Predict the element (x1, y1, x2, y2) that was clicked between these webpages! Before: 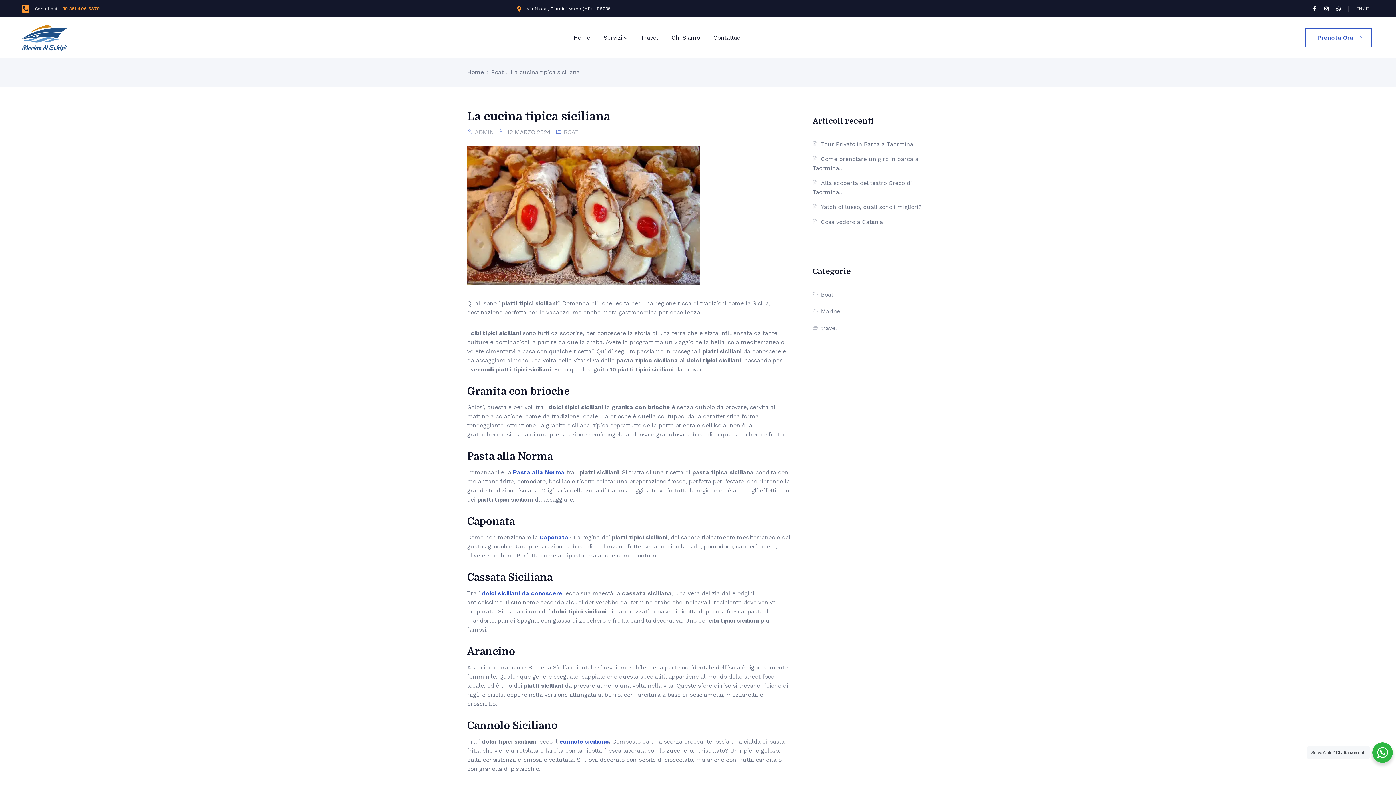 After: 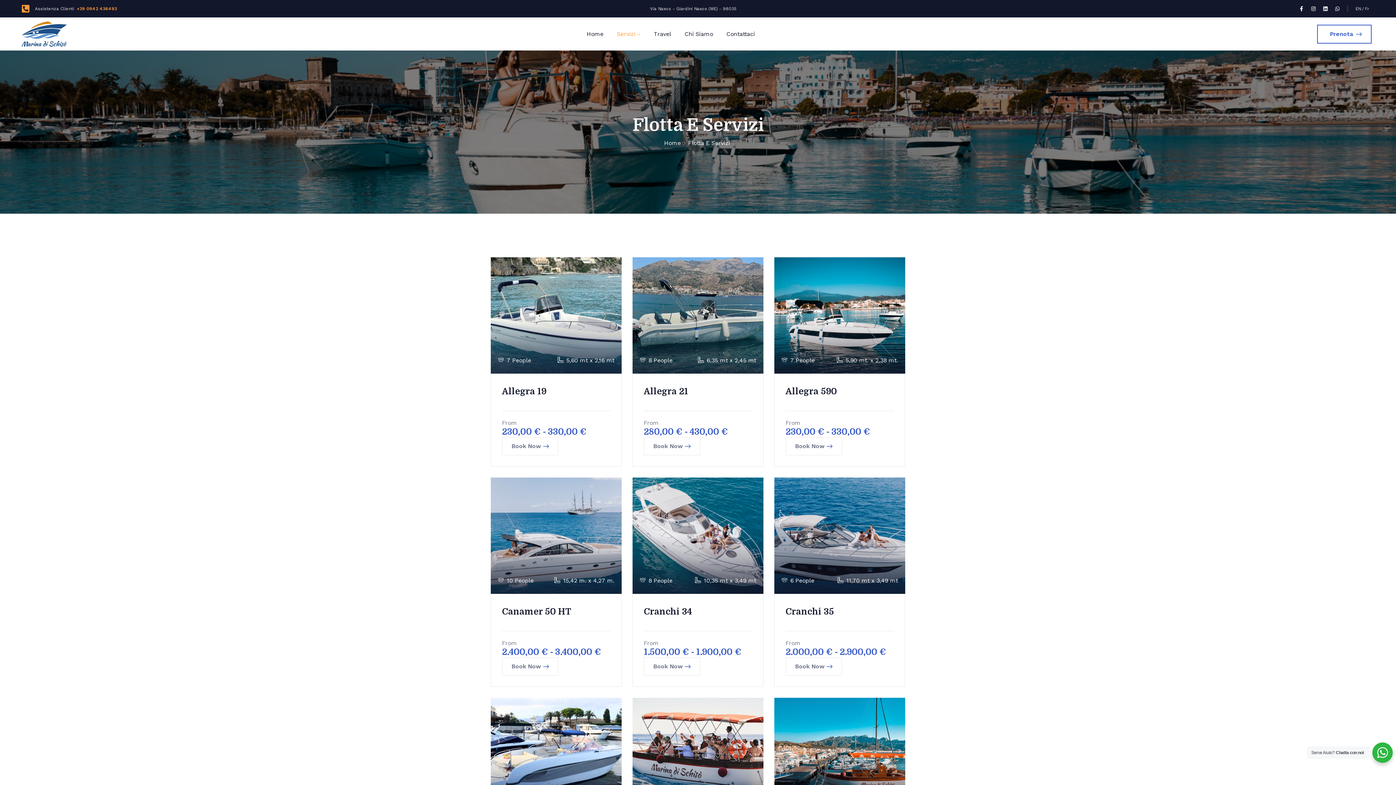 Action: bbox: (598, 27, 633, 48) label: Servizi